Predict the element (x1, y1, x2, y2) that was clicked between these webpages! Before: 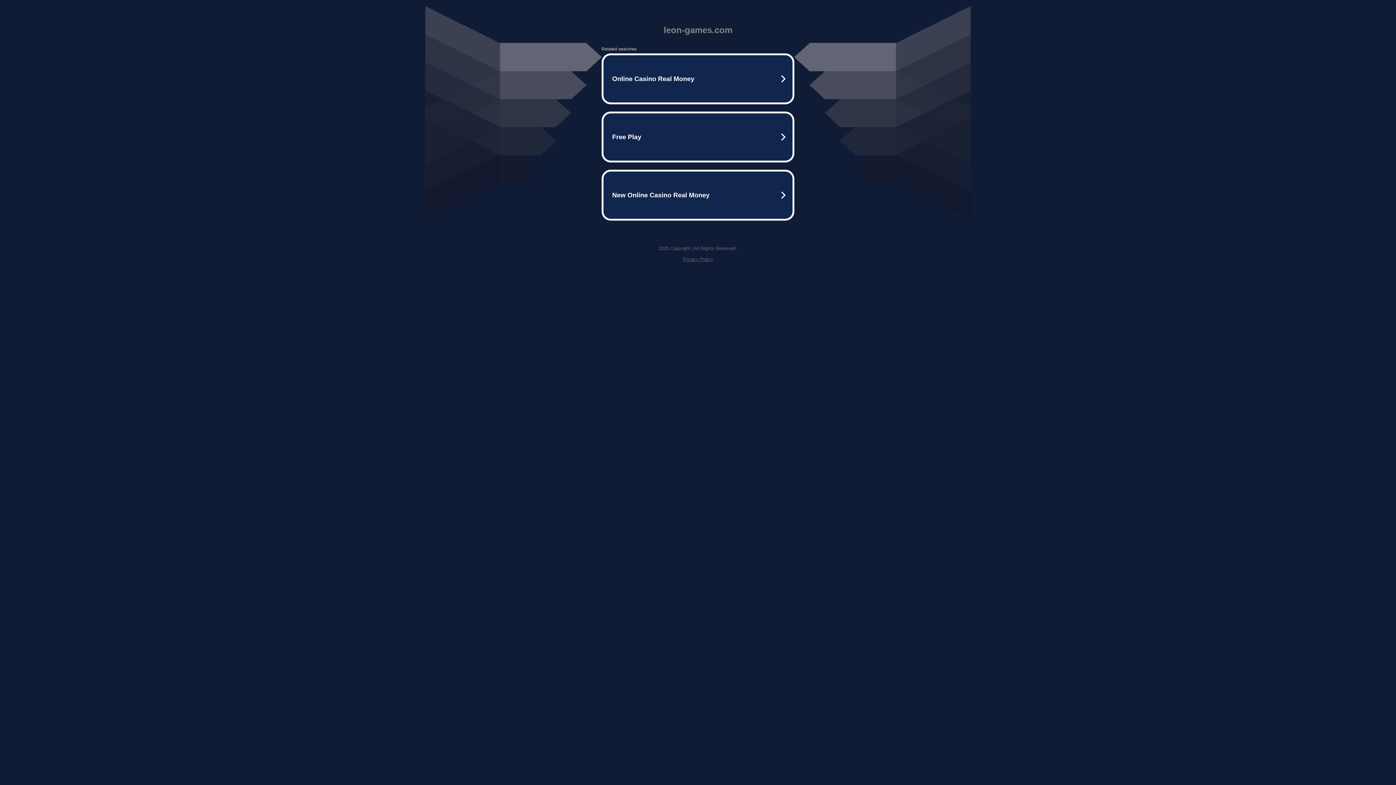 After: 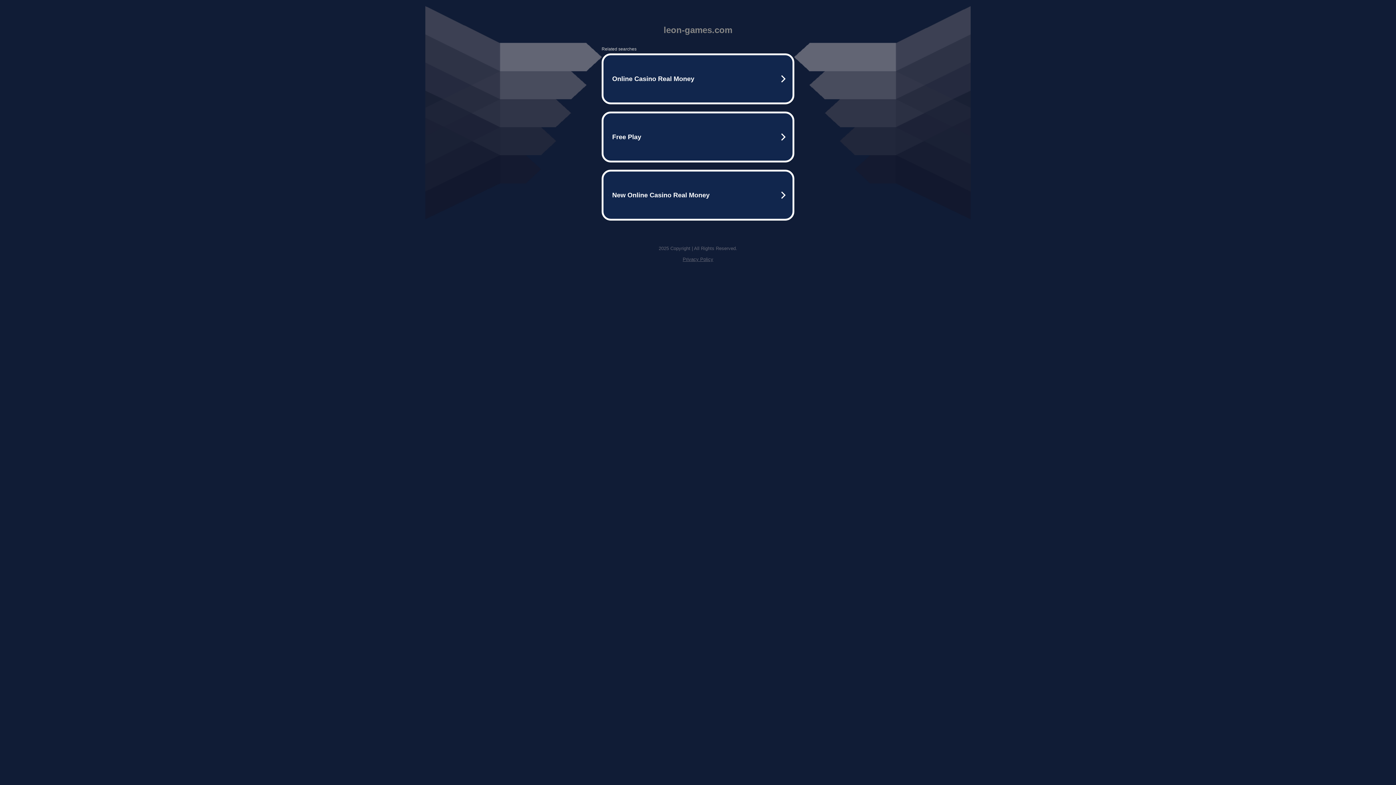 Action: label: Privacy Policy bbox: (682, 256, 713, 262)